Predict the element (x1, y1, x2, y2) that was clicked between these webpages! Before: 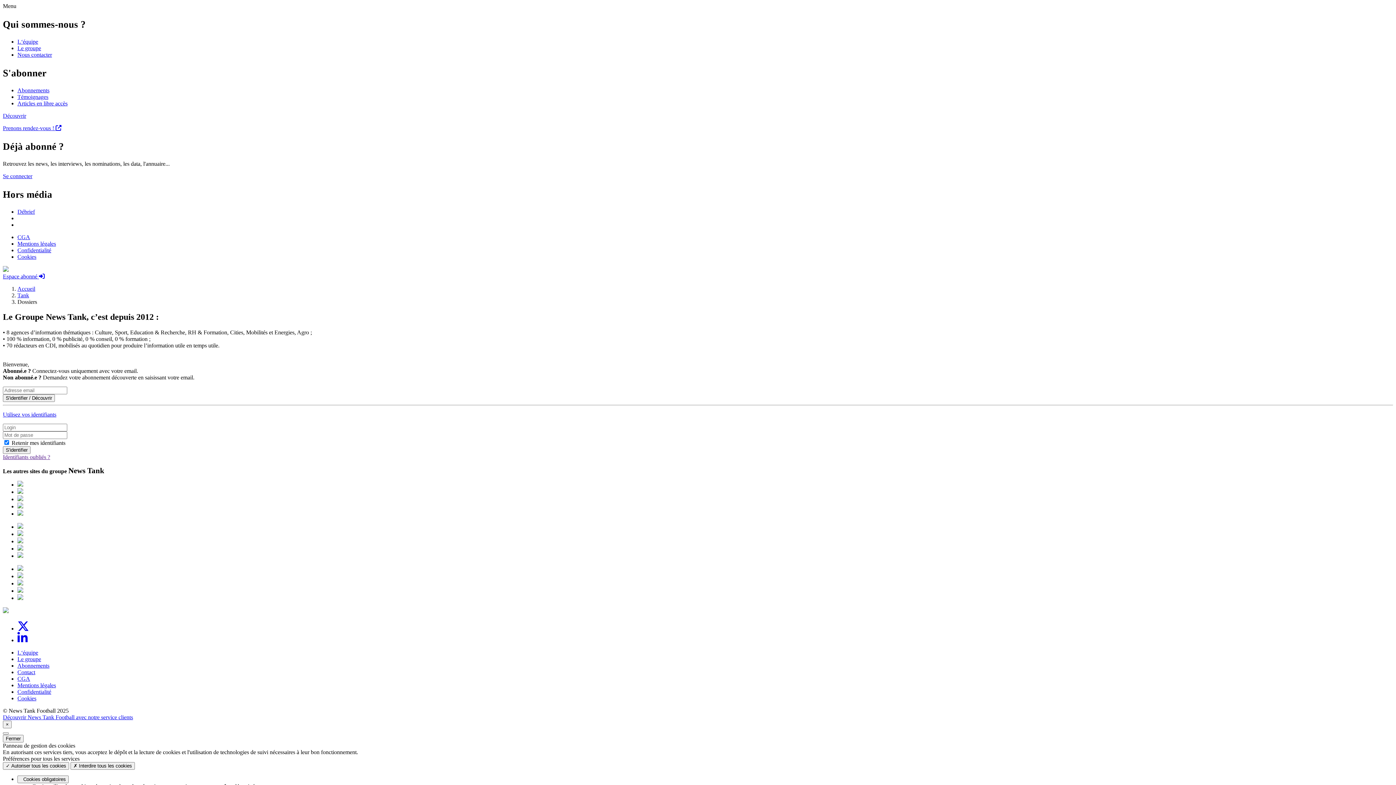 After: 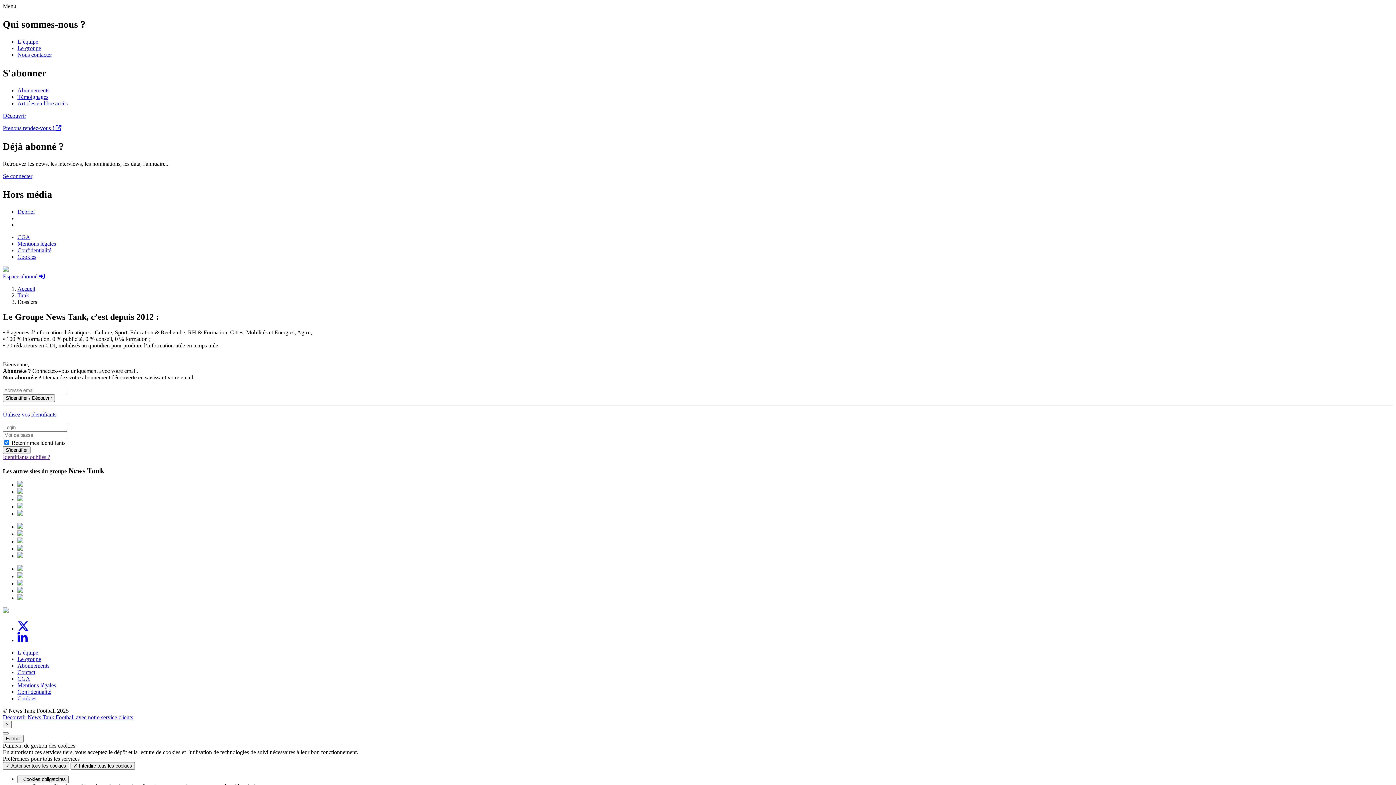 Action: bbox: (17, 595, 23, 601)